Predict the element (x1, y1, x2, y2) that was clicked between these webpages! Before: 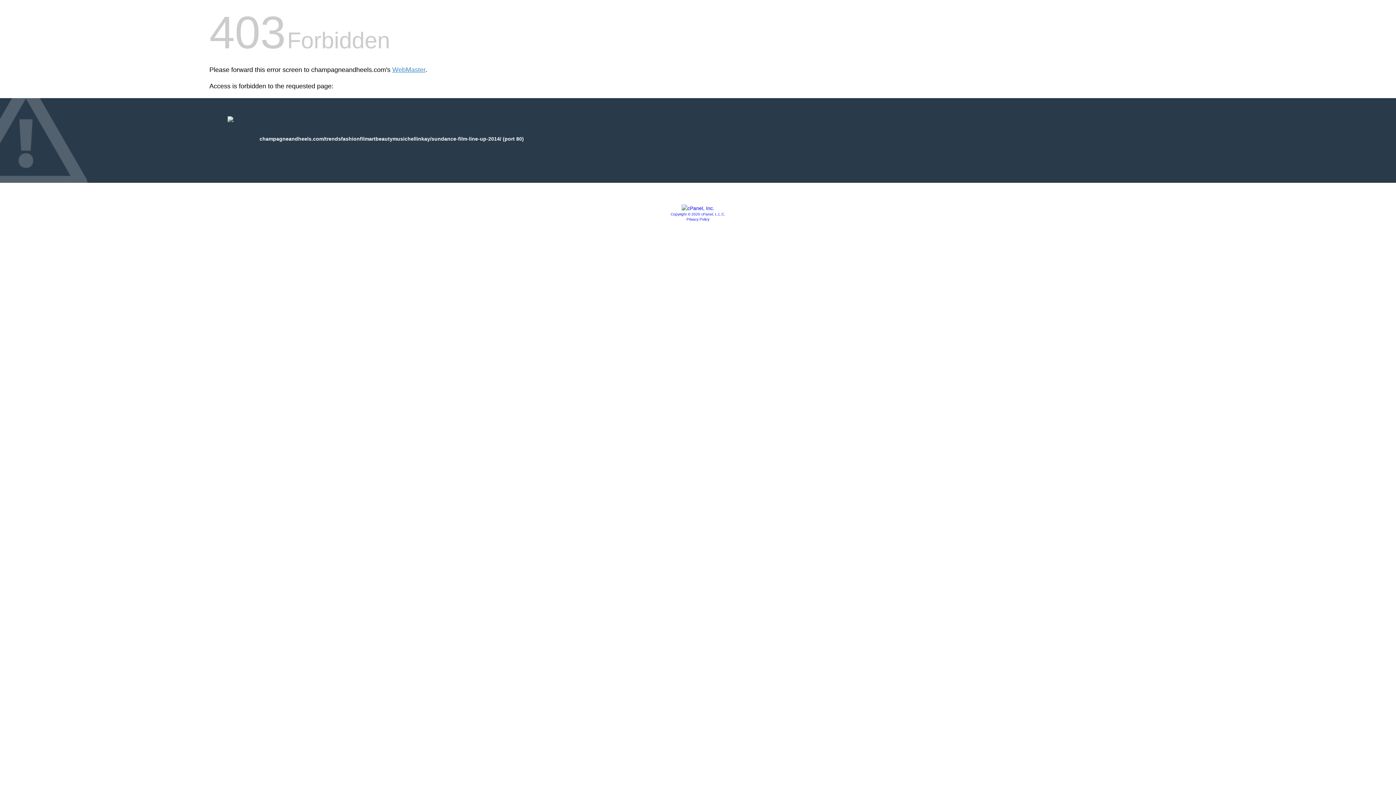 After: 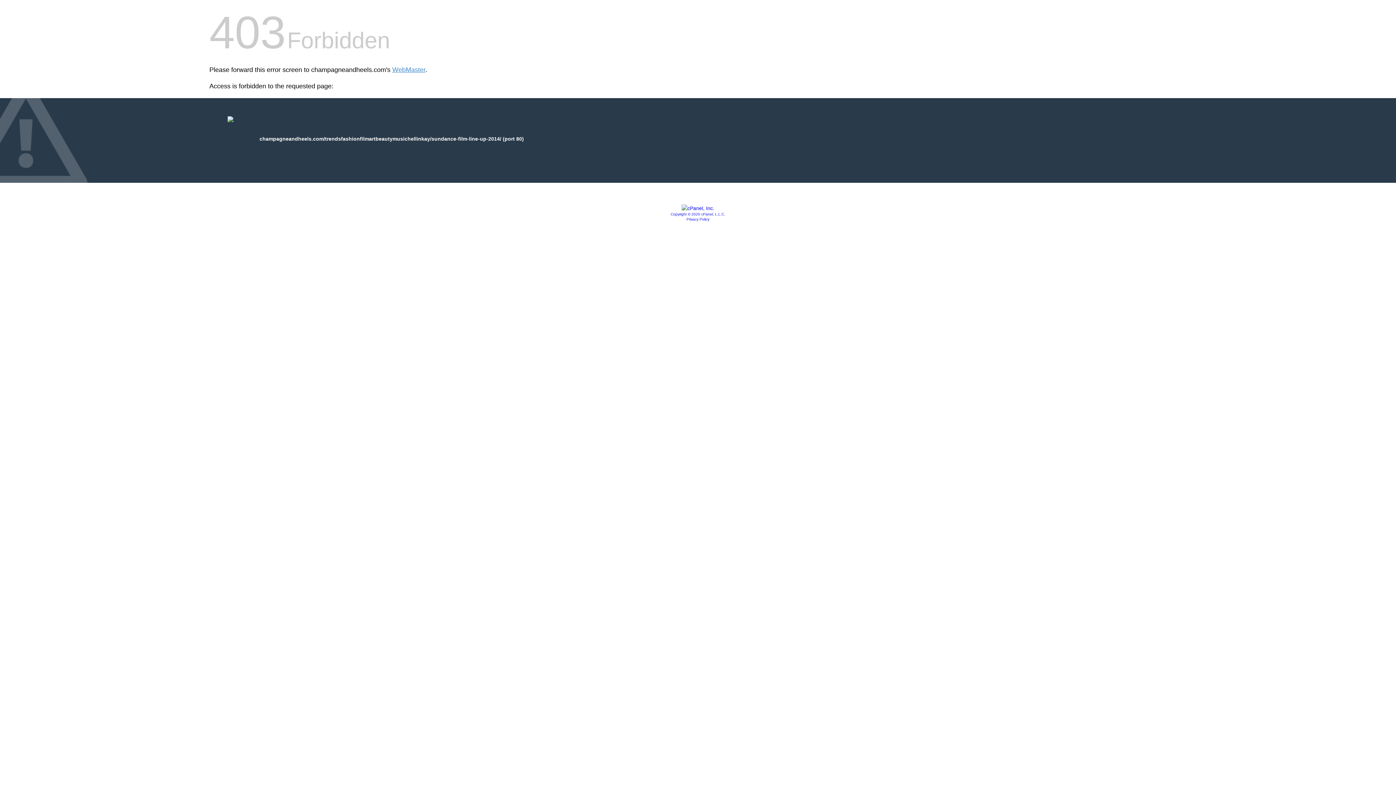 Action: bbox: (681, 205, 714, 211)